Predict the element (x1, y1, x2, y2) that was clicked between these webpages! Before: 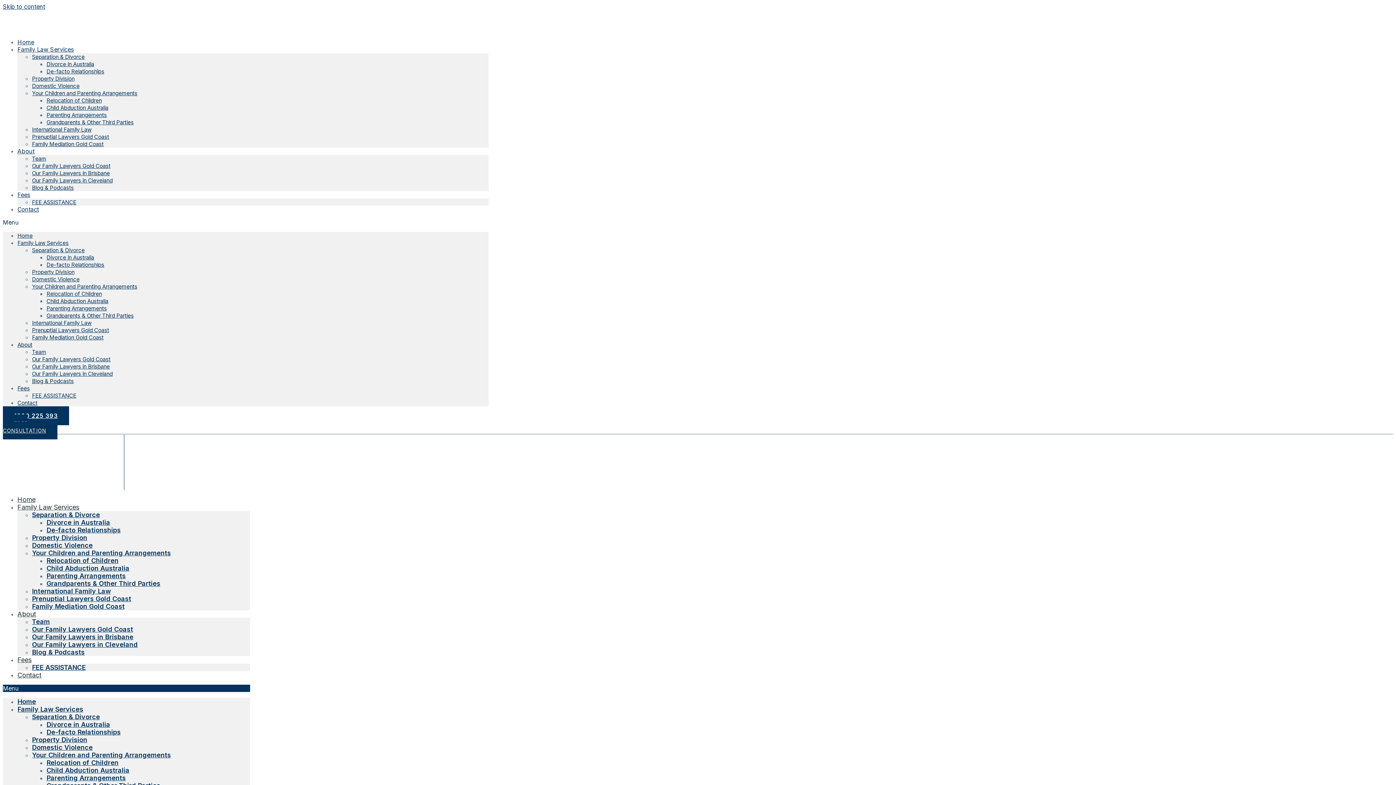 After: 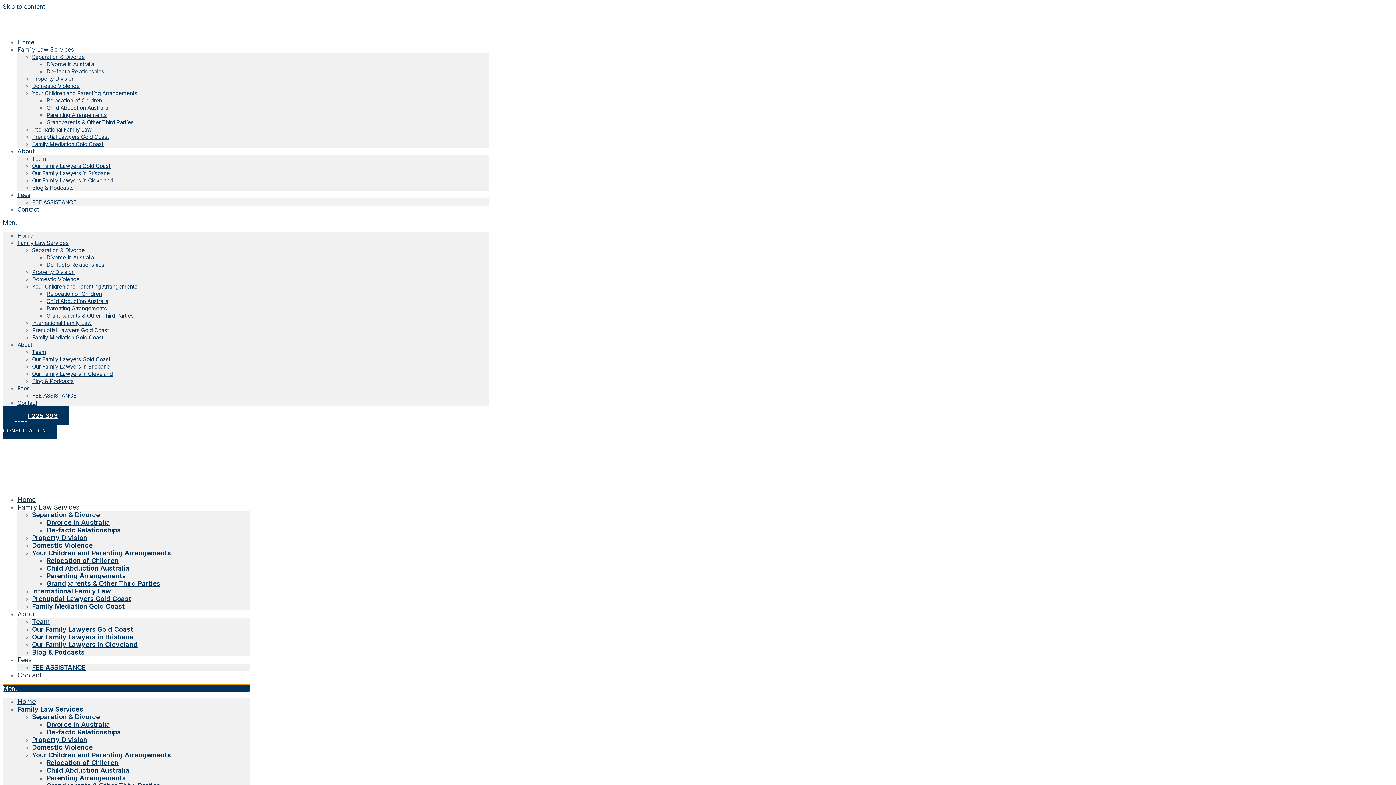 Action: bbox: (2, 685, 250, 692) label: Menu Toggle